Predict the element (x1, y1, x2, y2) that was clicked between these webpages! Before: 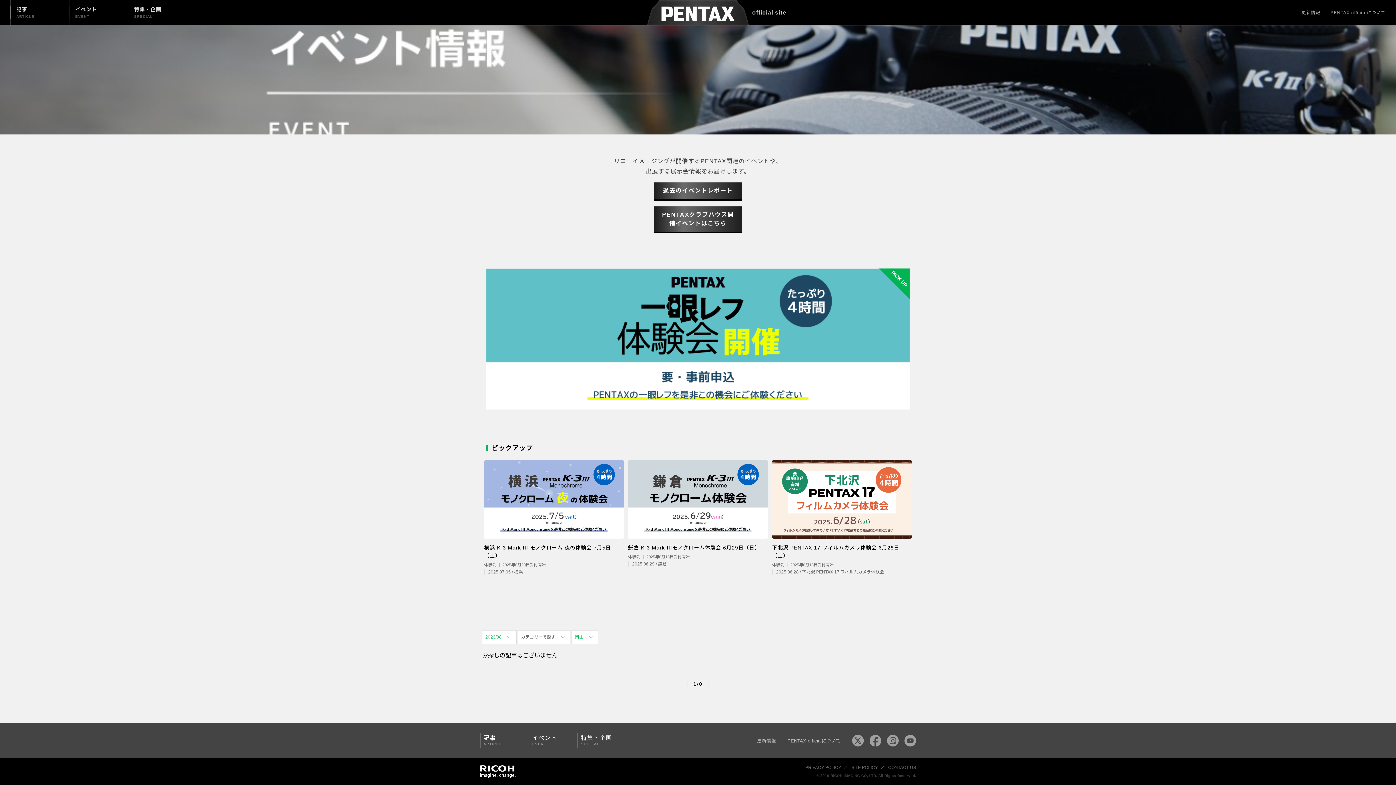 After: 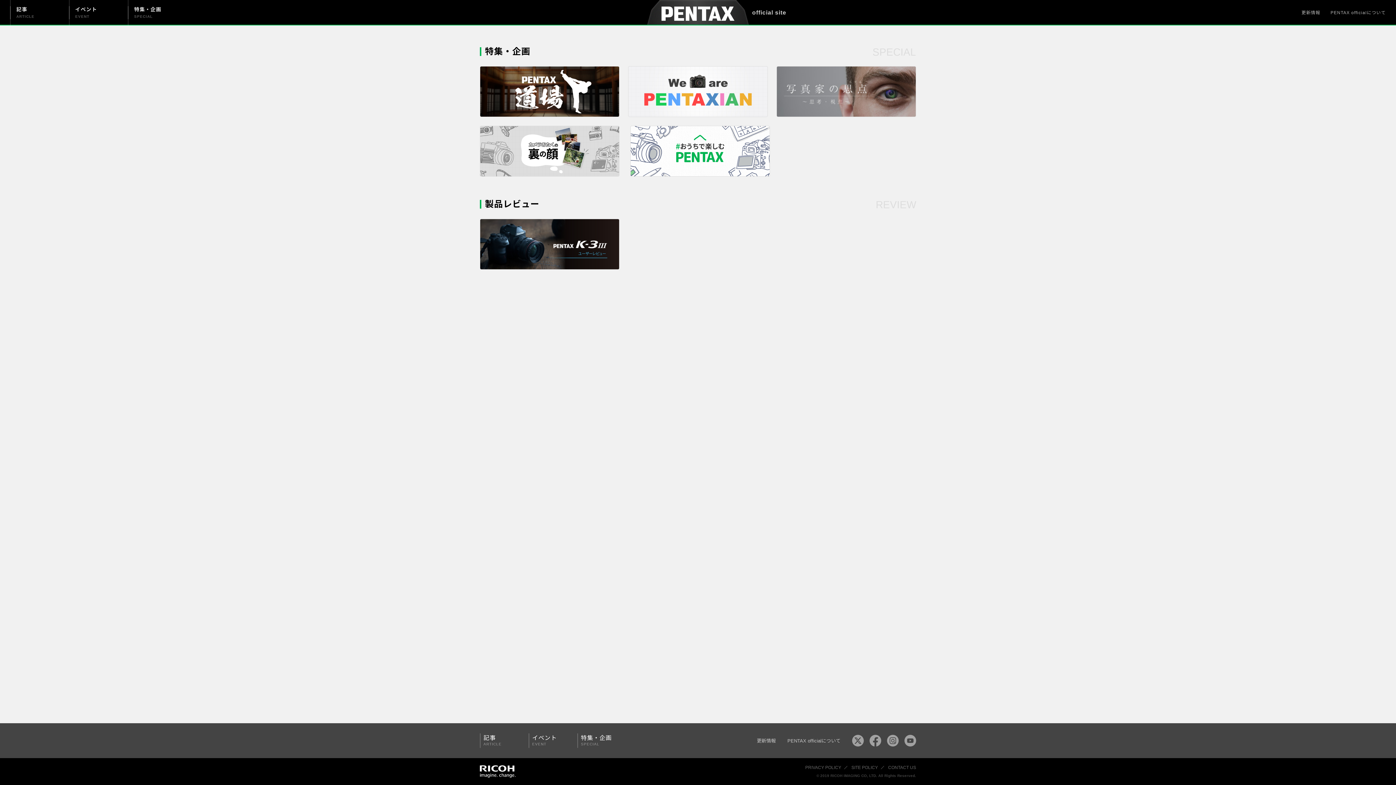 Action: label: 特集・企画
SPECIAL bbox: (128, 0, 186, 25)